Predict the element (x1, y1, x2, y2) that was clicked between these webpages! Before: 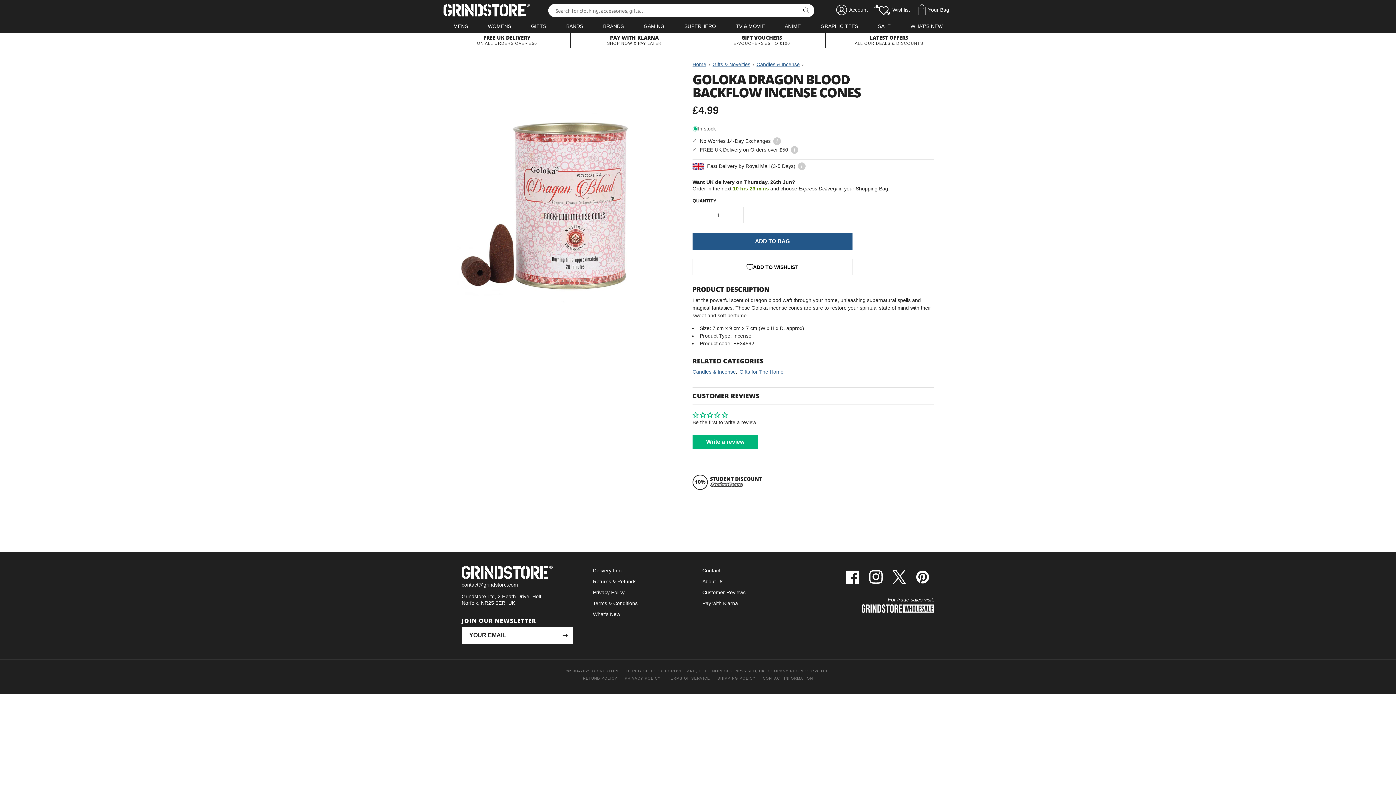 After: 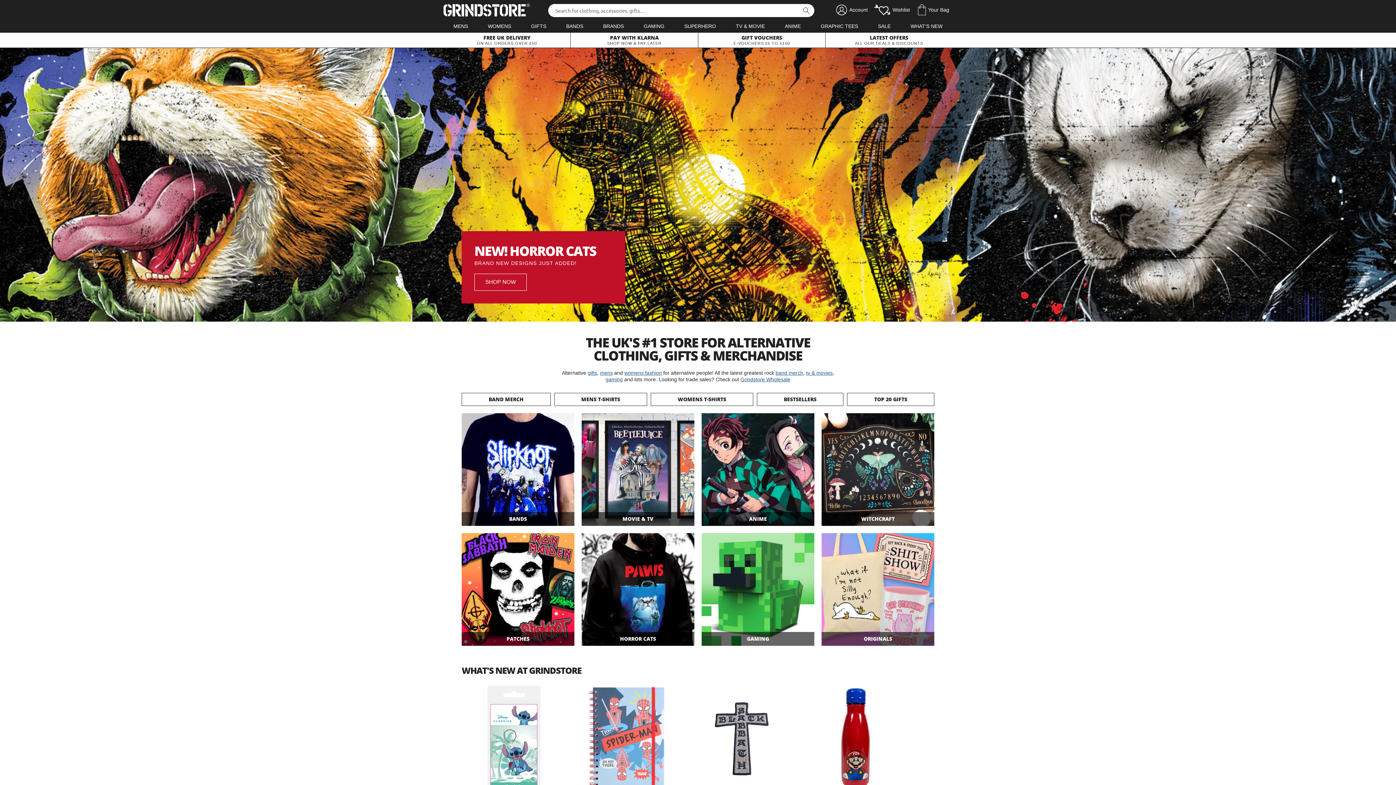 Action: label: Home bbox: (692, 59, 708, 69)